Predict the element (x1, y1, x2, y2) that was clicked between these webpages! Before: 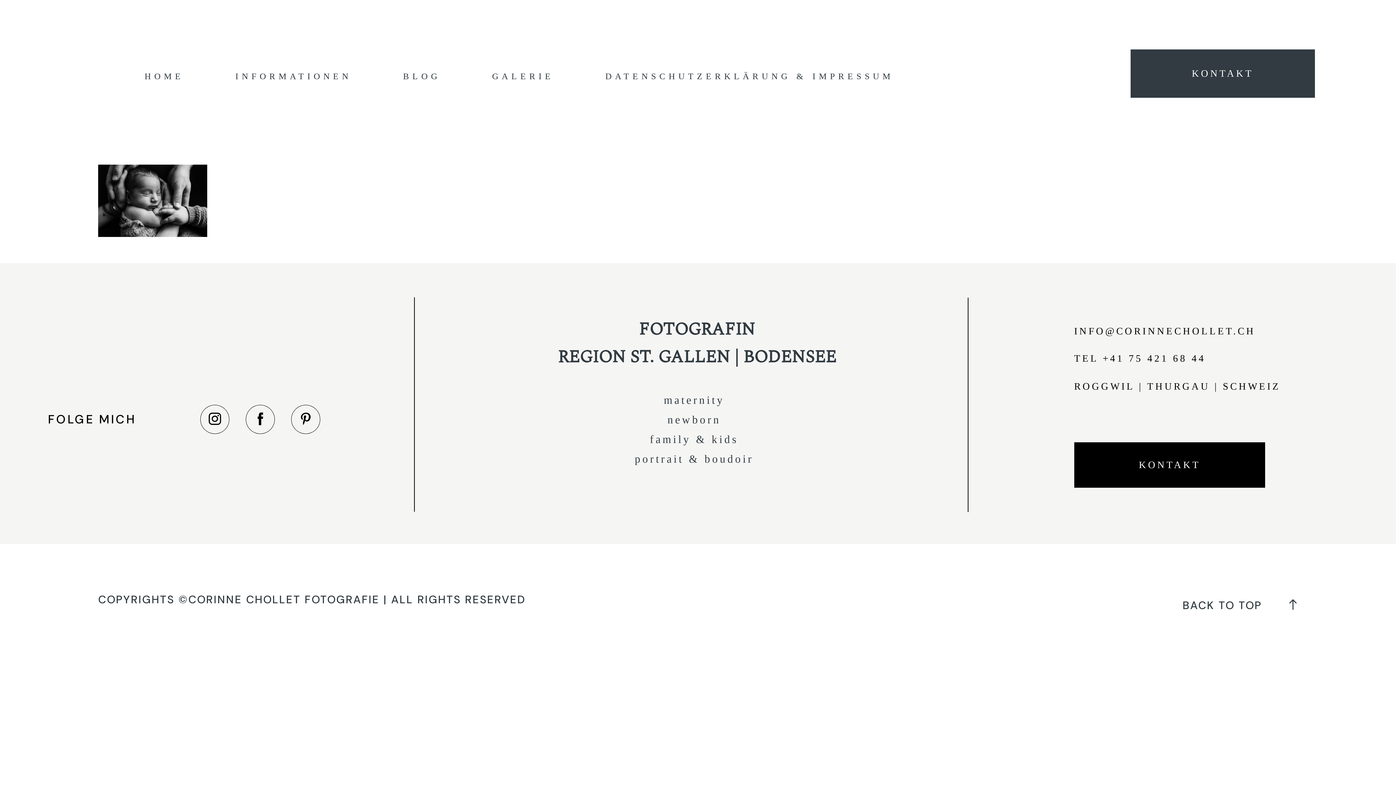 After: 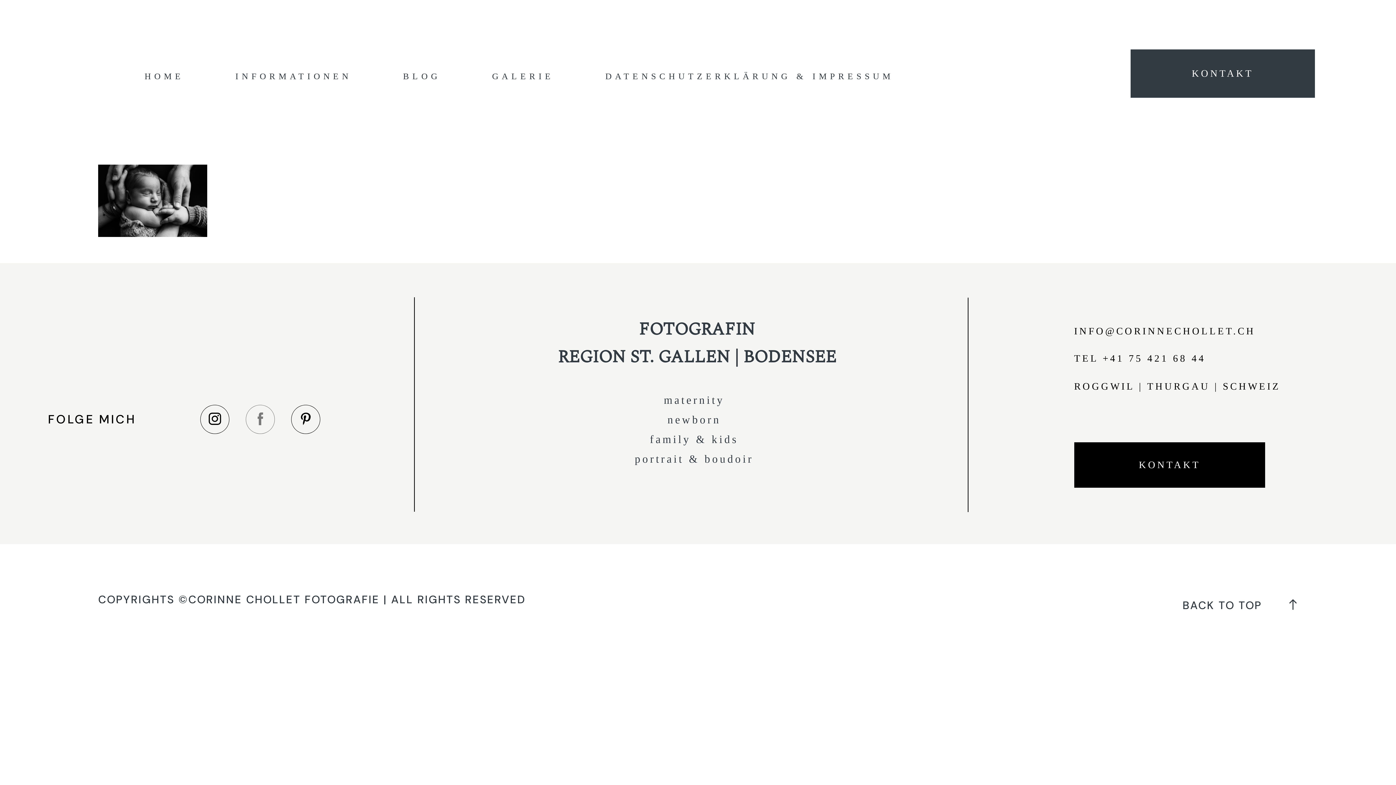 Action: bbox: (245, 404, 274, 434)